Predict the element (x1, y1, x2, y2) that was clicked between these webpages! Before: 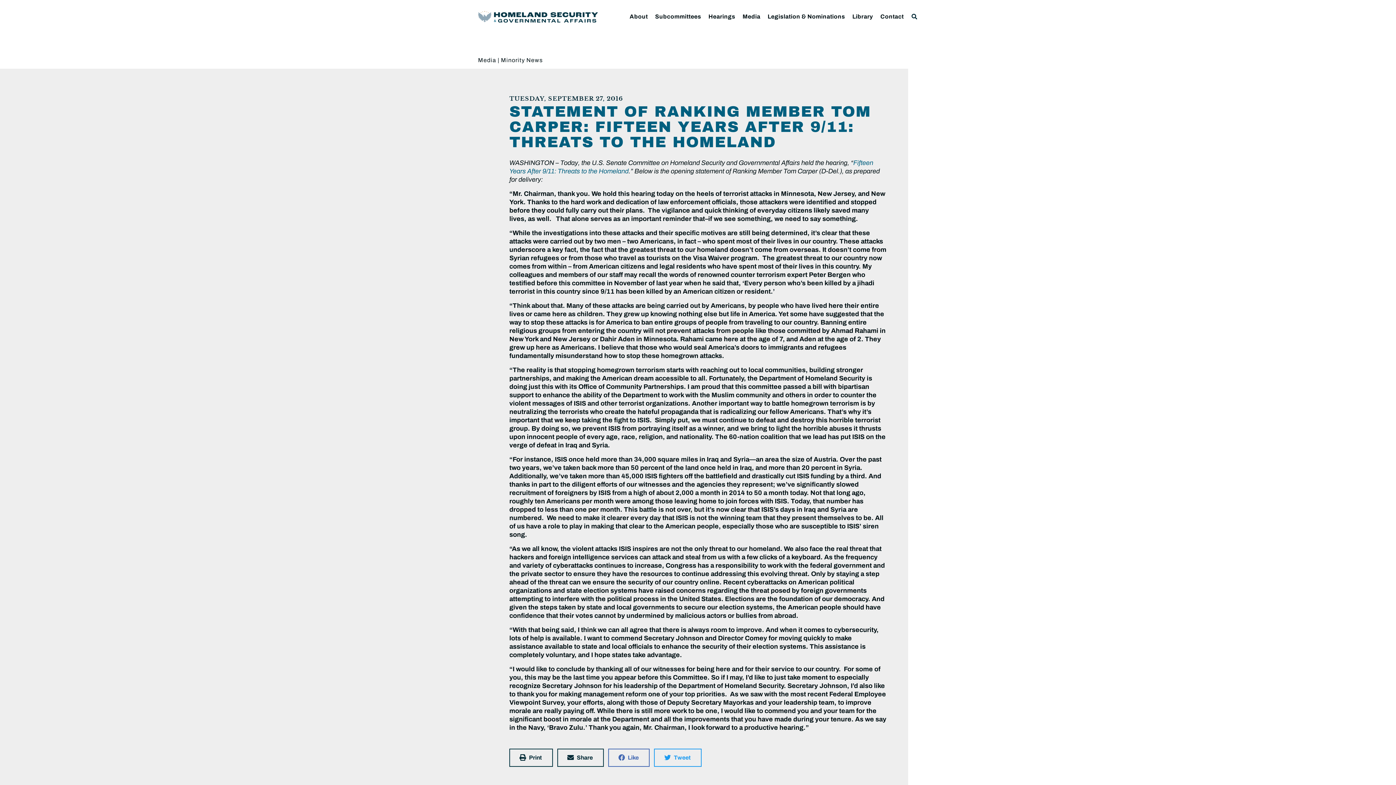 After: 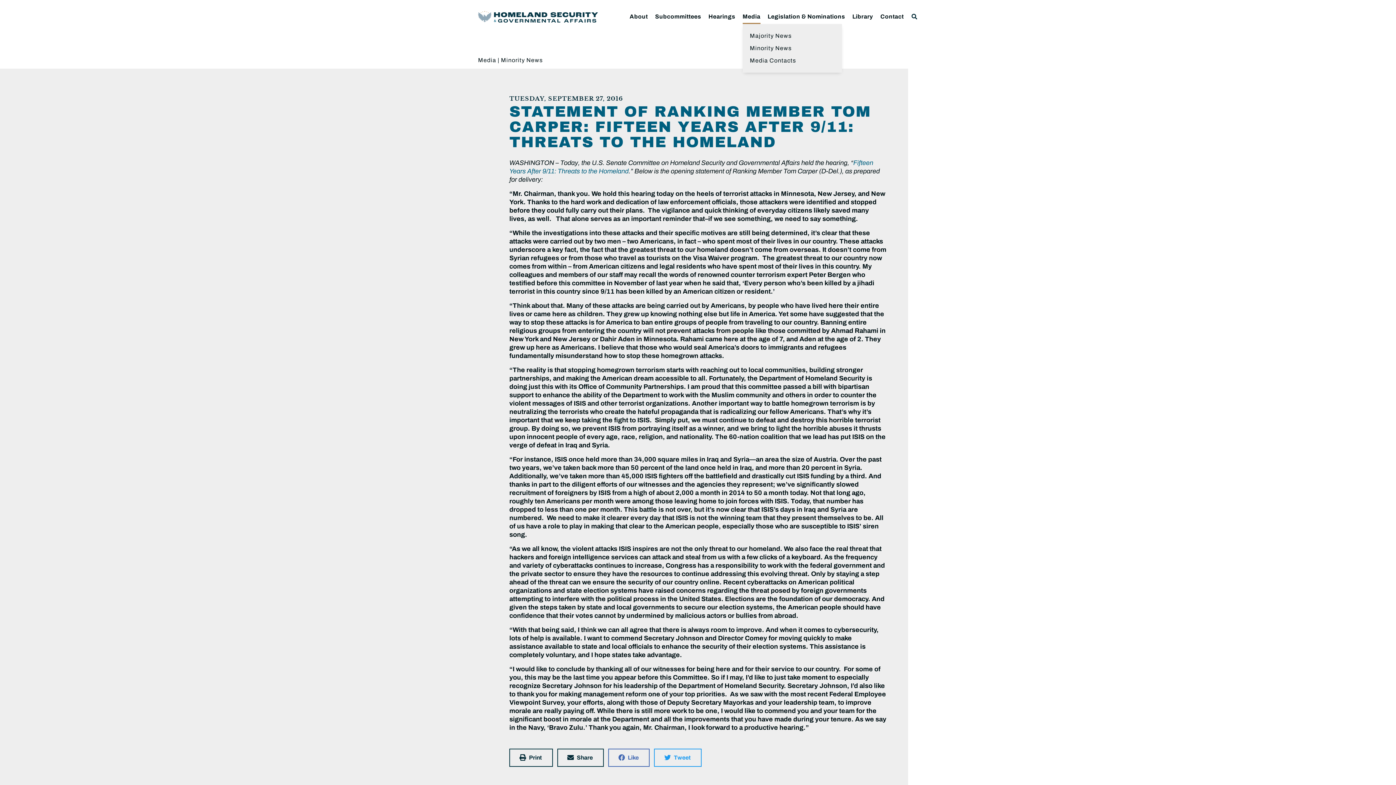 Action: bbox: (742, 9, 760, 23) label: Media